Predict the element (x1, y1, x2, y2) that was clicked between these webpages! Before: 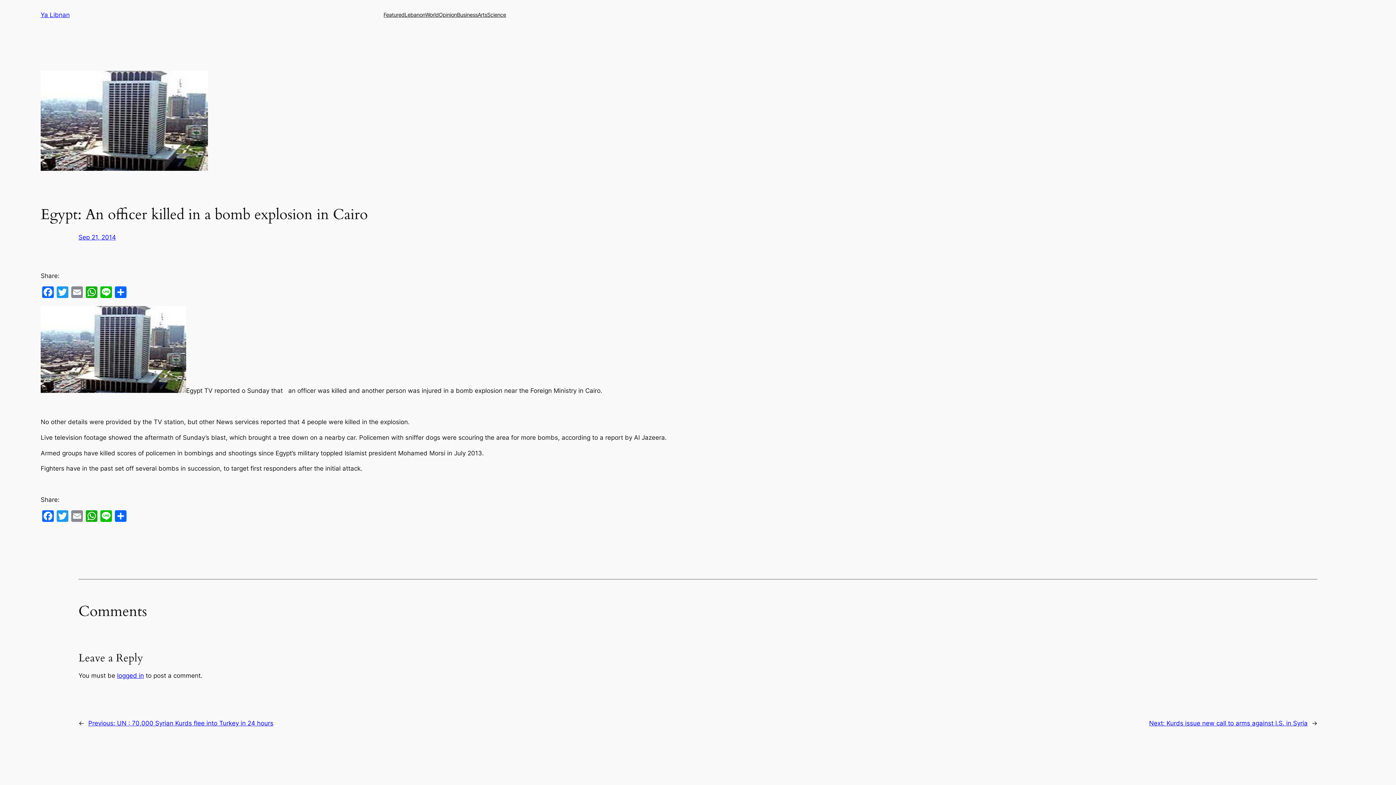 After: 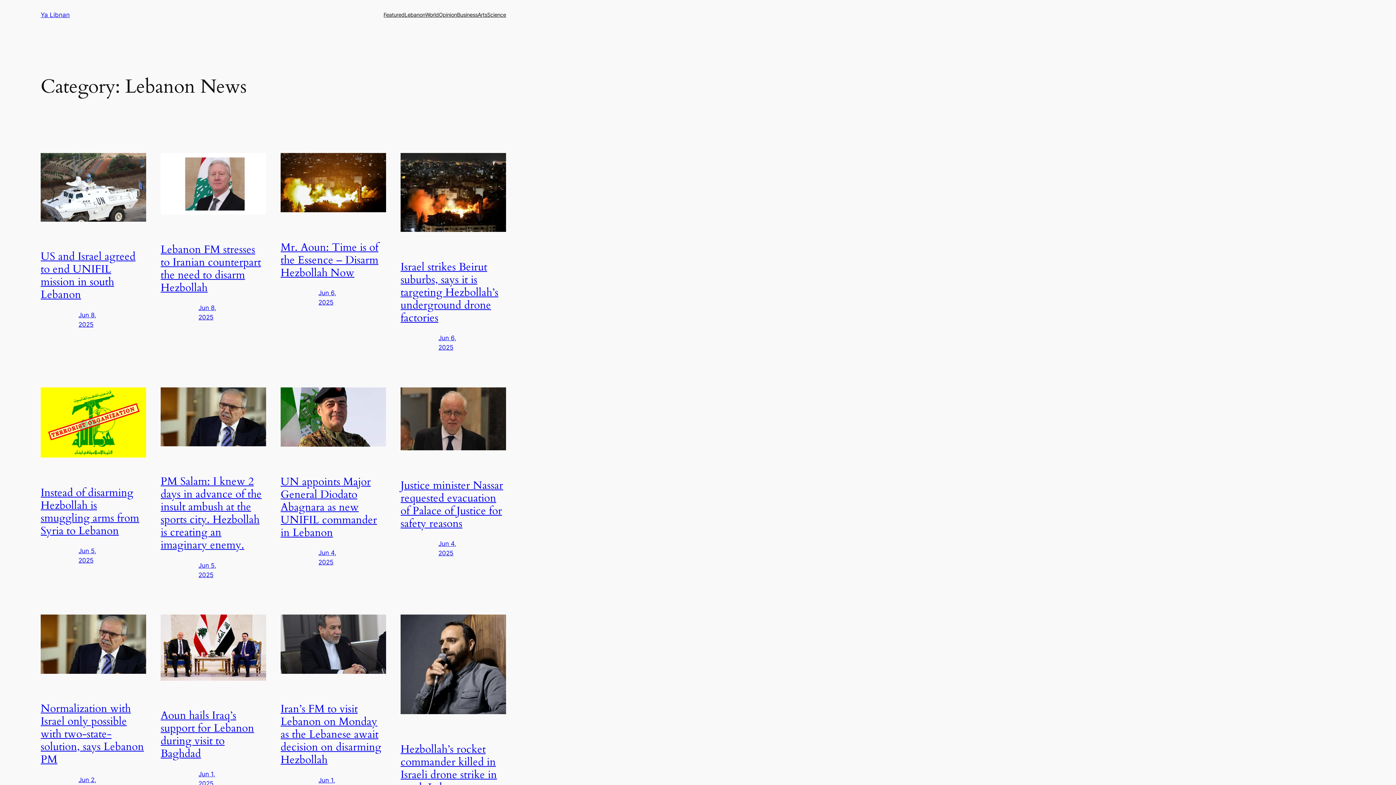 Action: label: Lebanon bbox: (404, 10, 425, 18)